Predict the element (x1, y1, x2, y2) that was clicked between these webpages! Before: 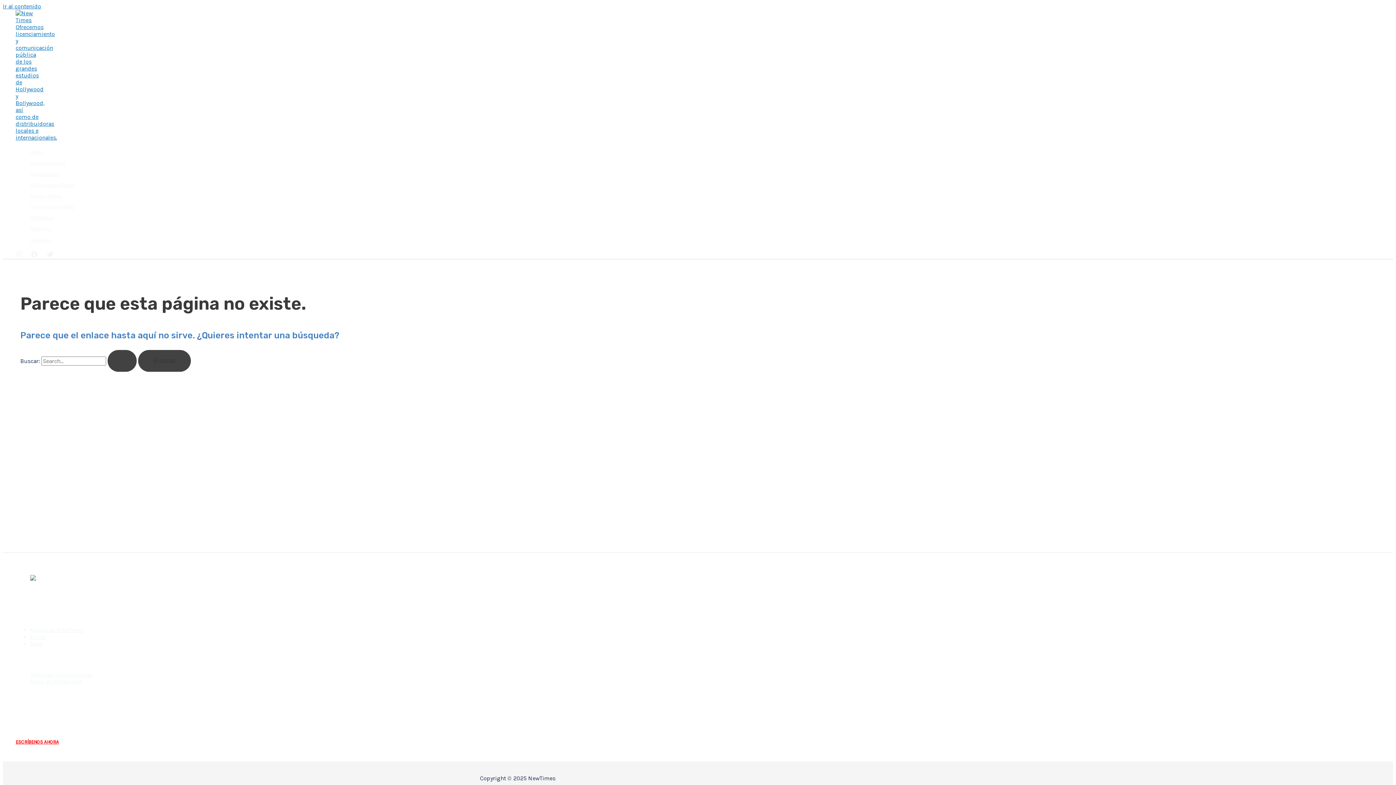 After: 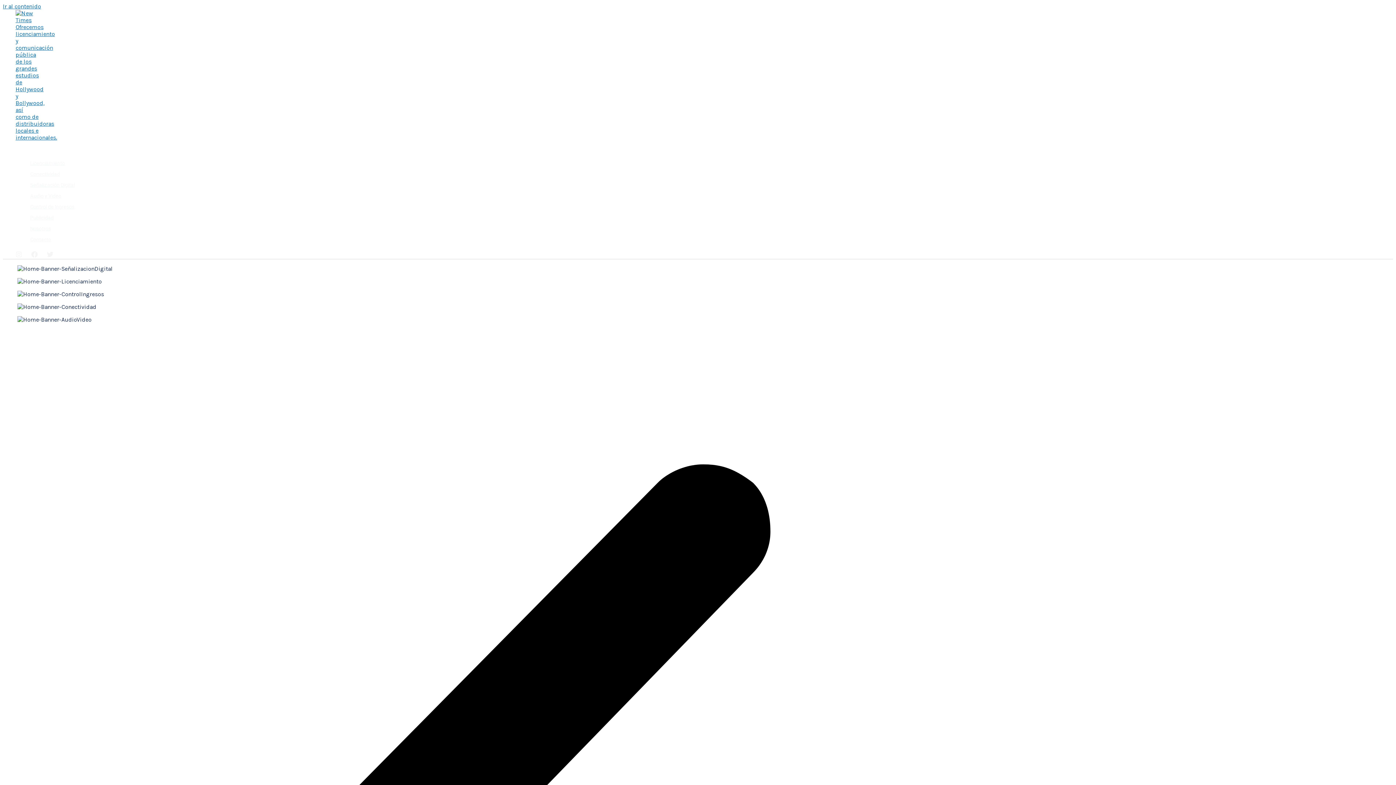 Action: label: Aviso de Privacidad bbox: (30, 678, 81, 685)